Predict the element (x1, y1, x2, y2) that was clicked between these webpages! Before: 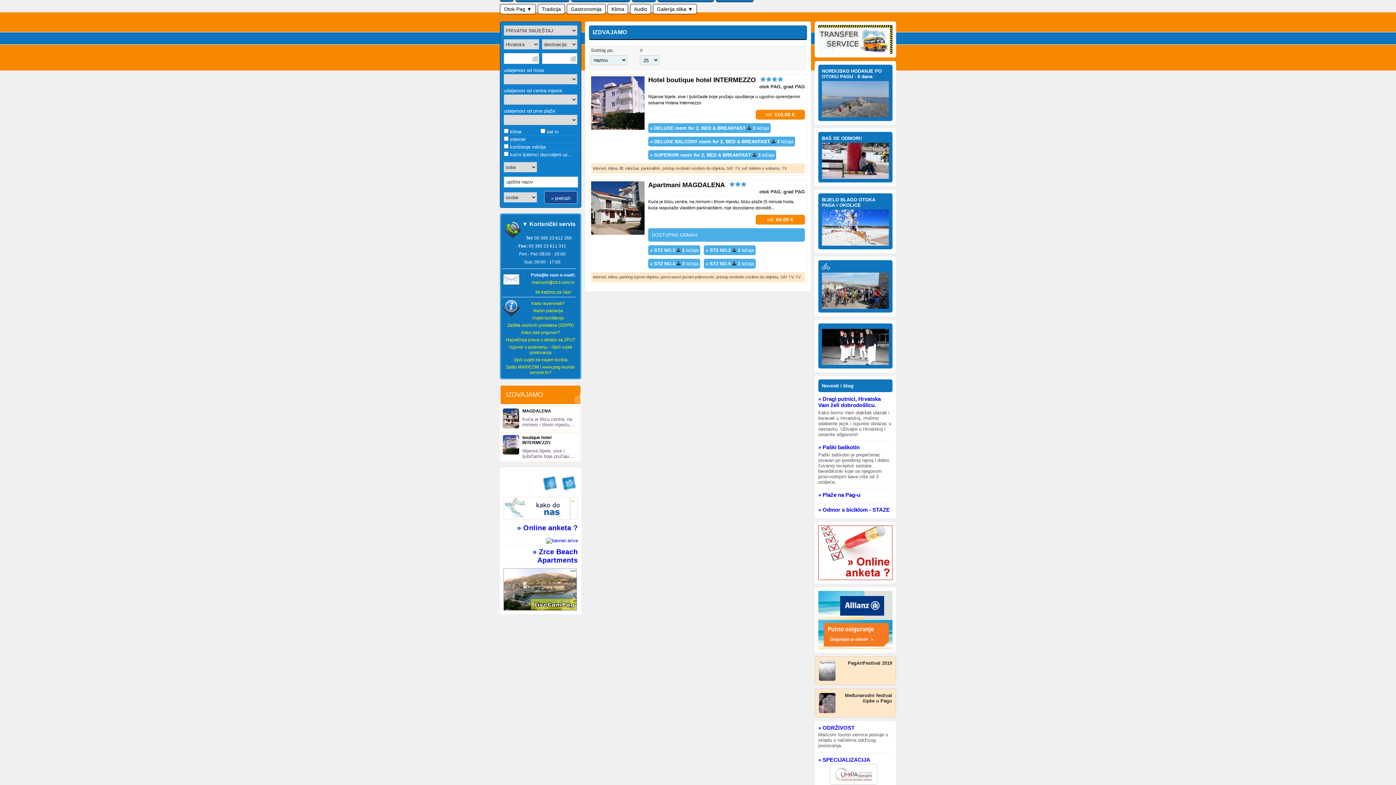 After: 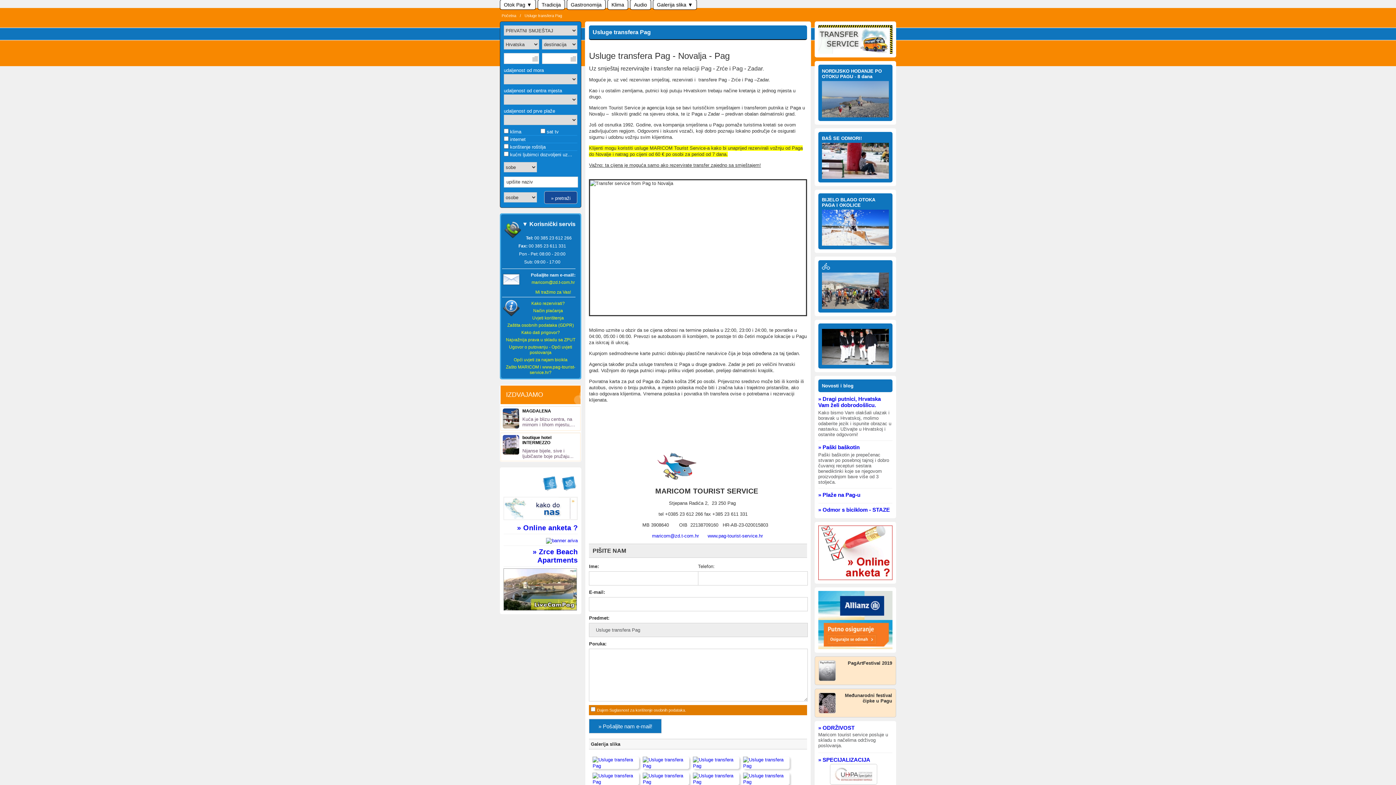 Action: bbox: (818, 49, 892, 55)